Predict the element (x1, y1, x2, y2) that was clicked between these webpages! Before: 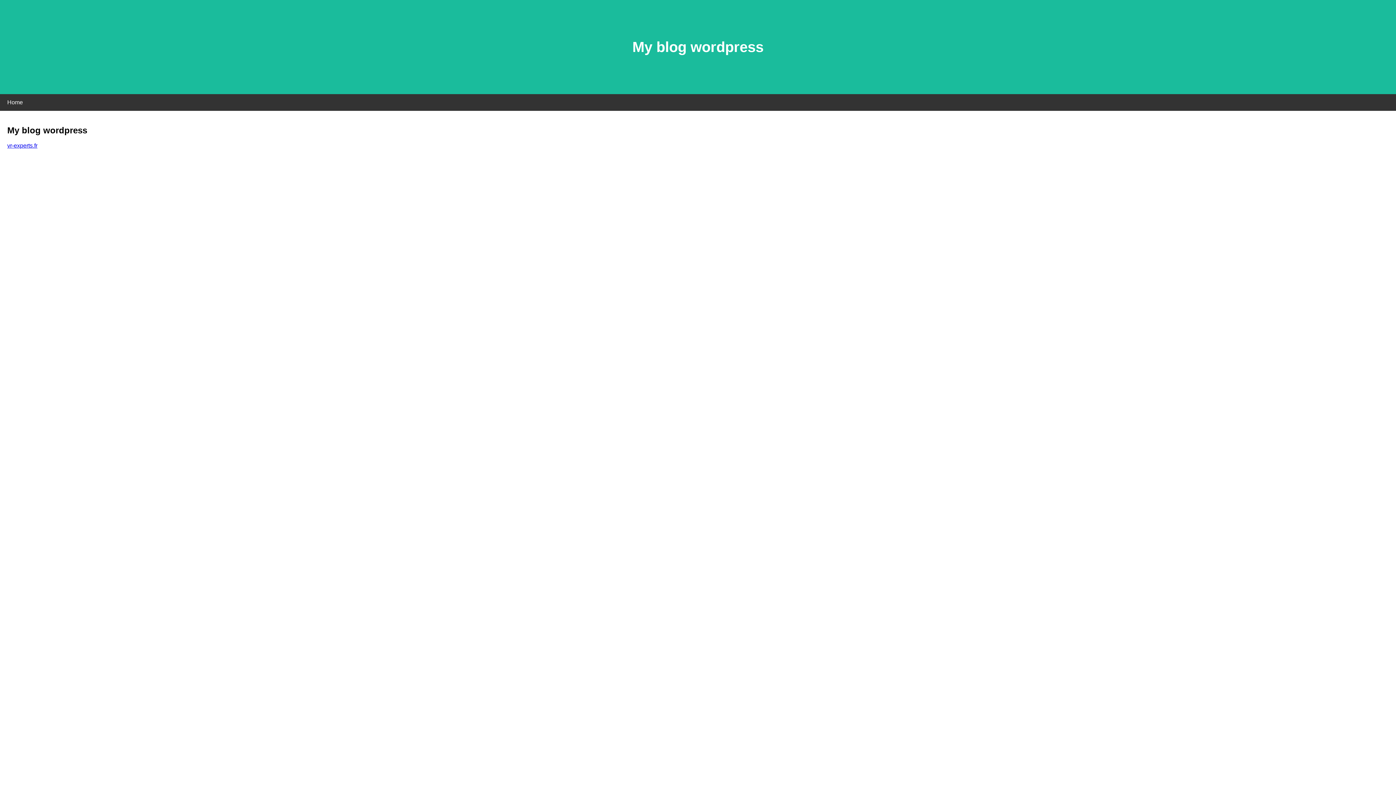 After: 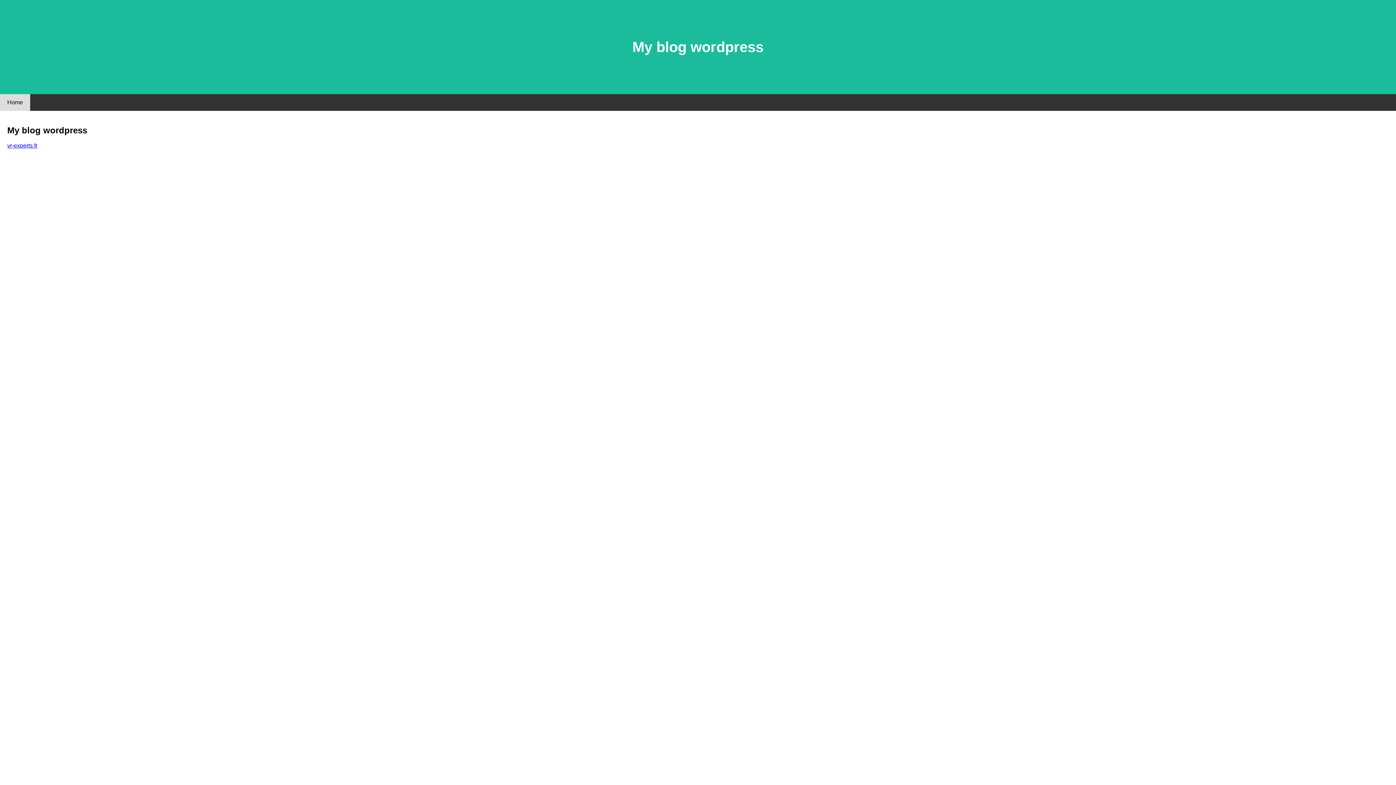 Action: bbox: (0, 94, 30, 110) label: Home